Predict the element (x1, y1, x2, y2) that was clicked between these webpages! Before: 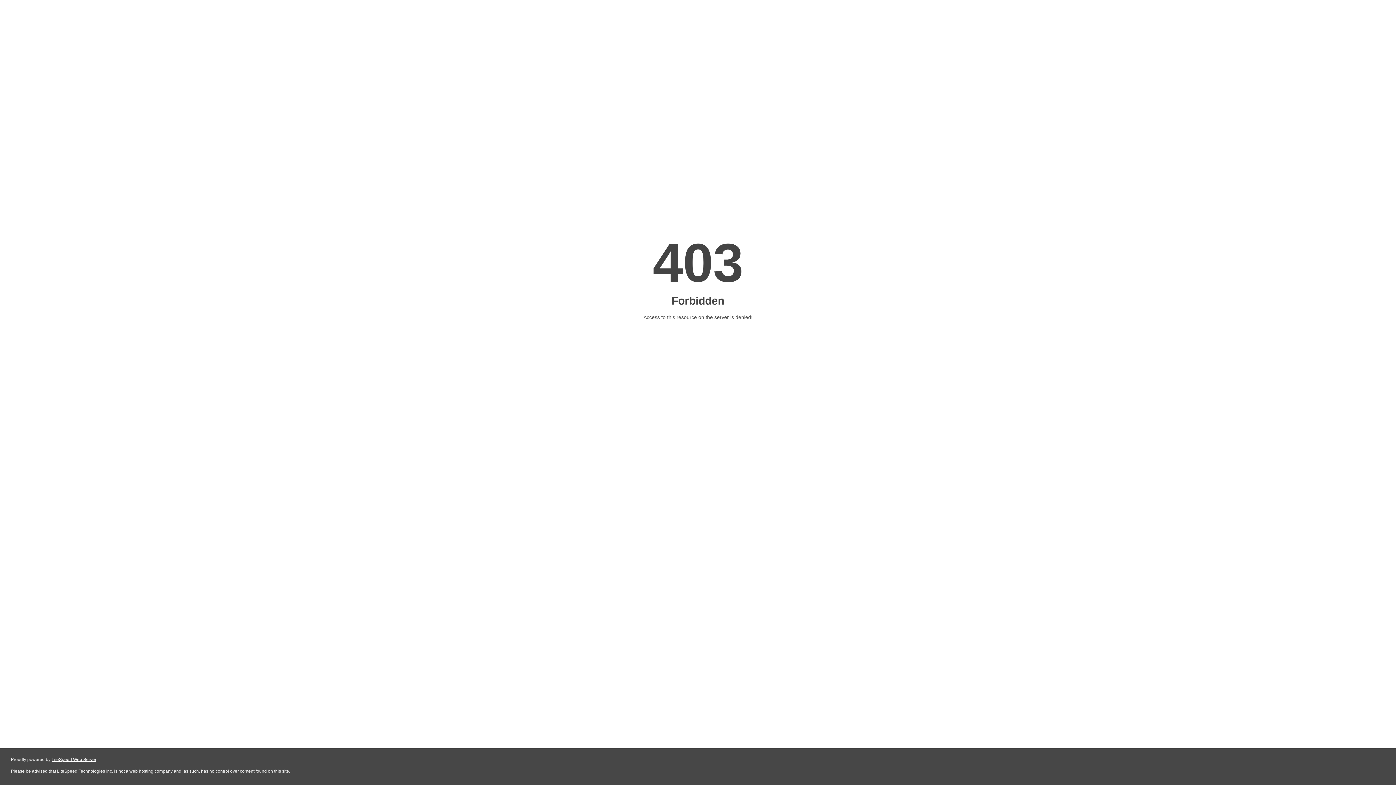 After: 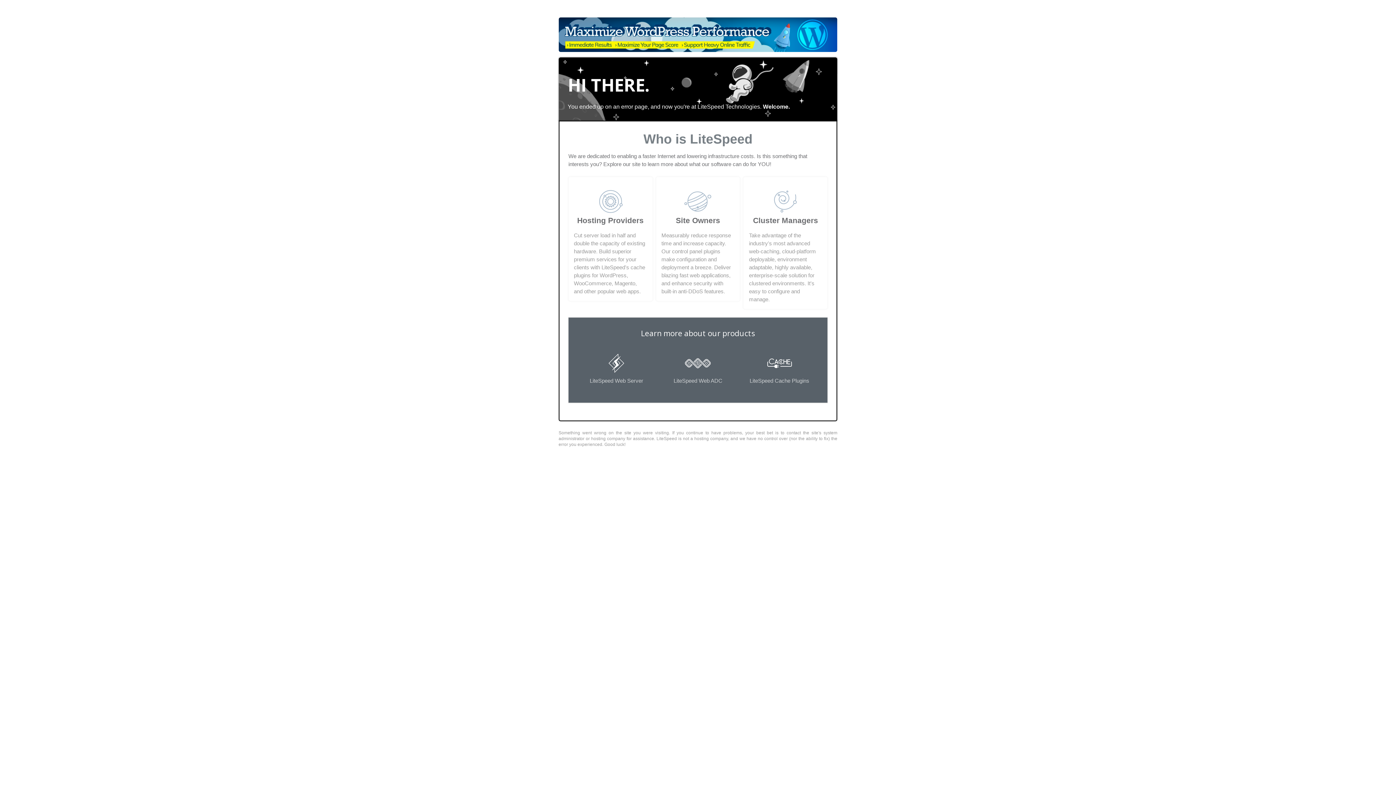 Action: label: LiteSpeed Web Server bbox: (51, 757, 96, 762)